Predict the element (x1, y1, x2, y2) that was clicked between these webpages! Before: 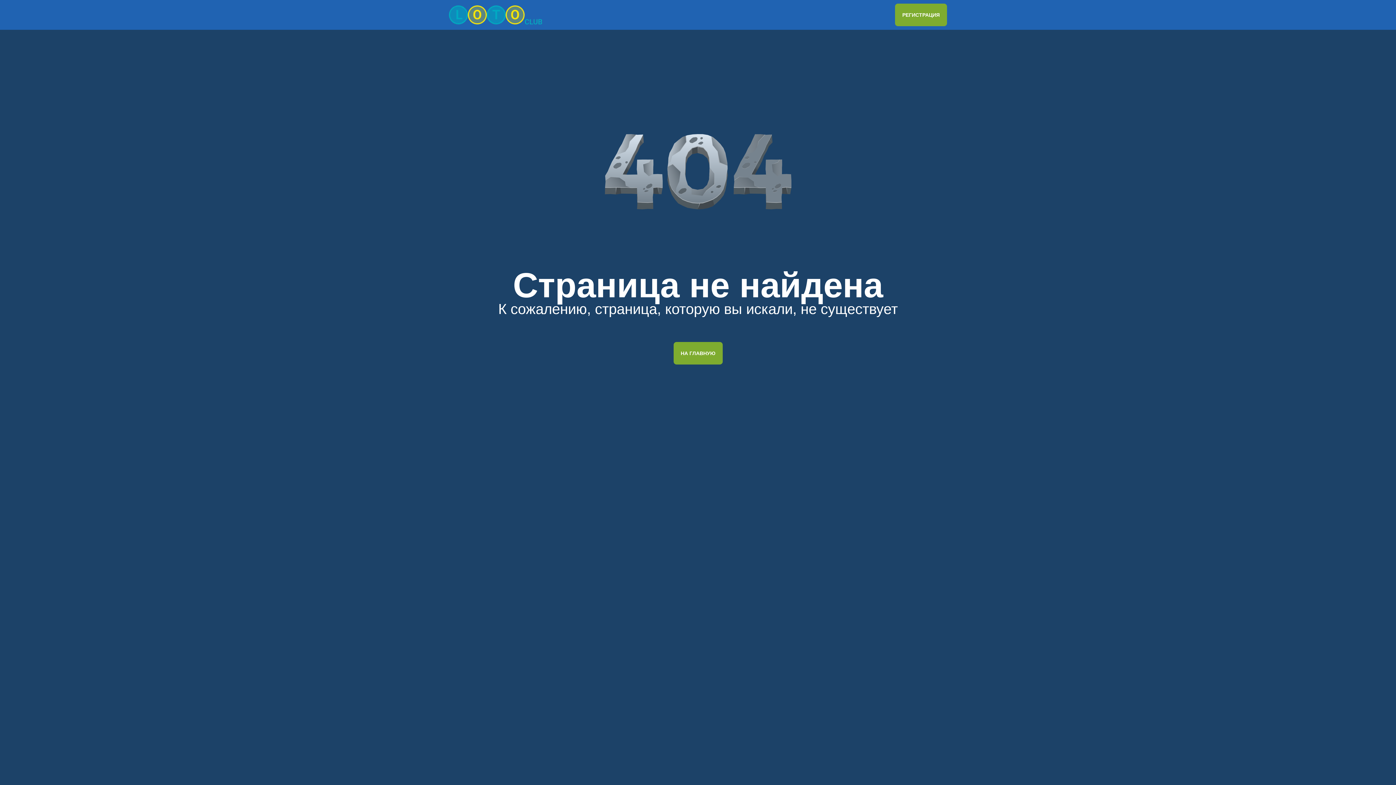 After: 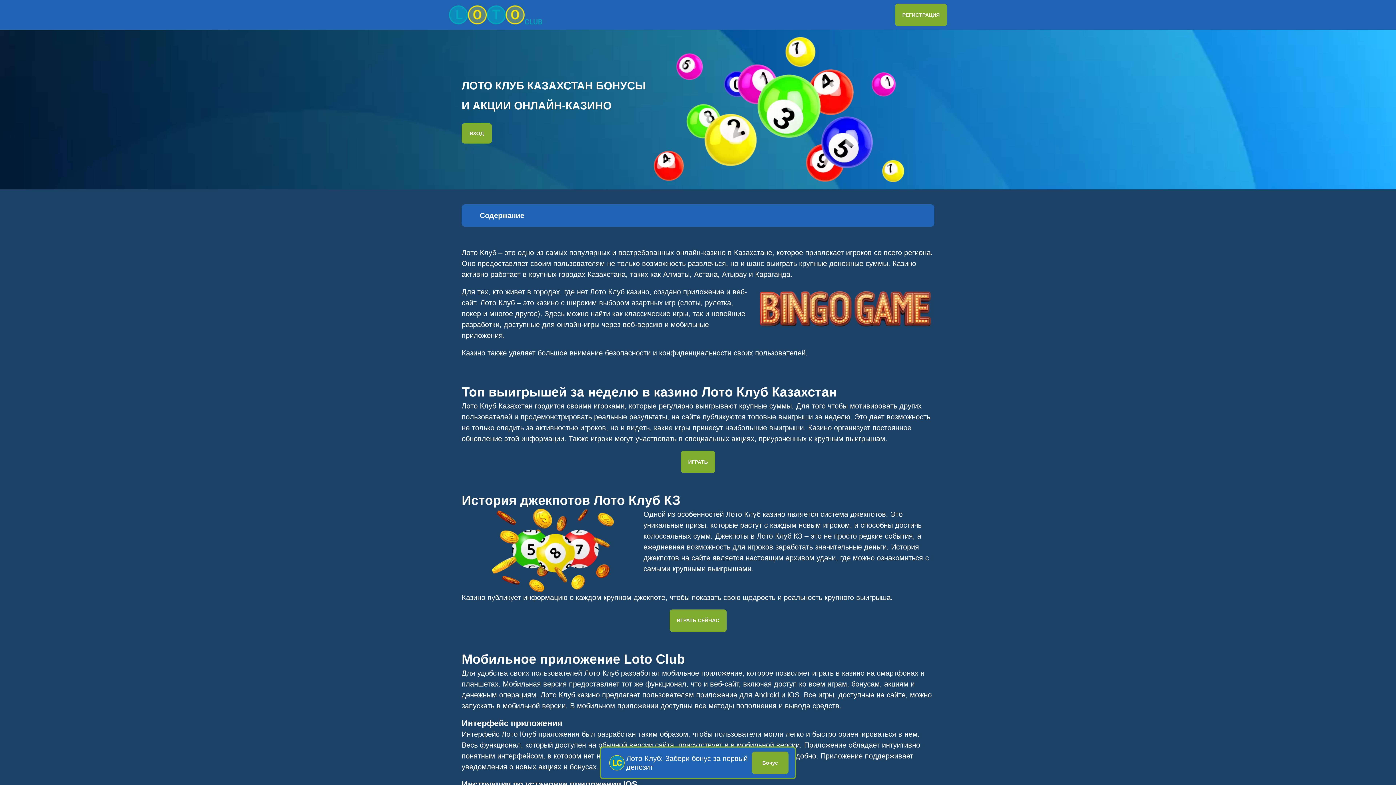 Action: bbox: (449, 4, 545, 25)